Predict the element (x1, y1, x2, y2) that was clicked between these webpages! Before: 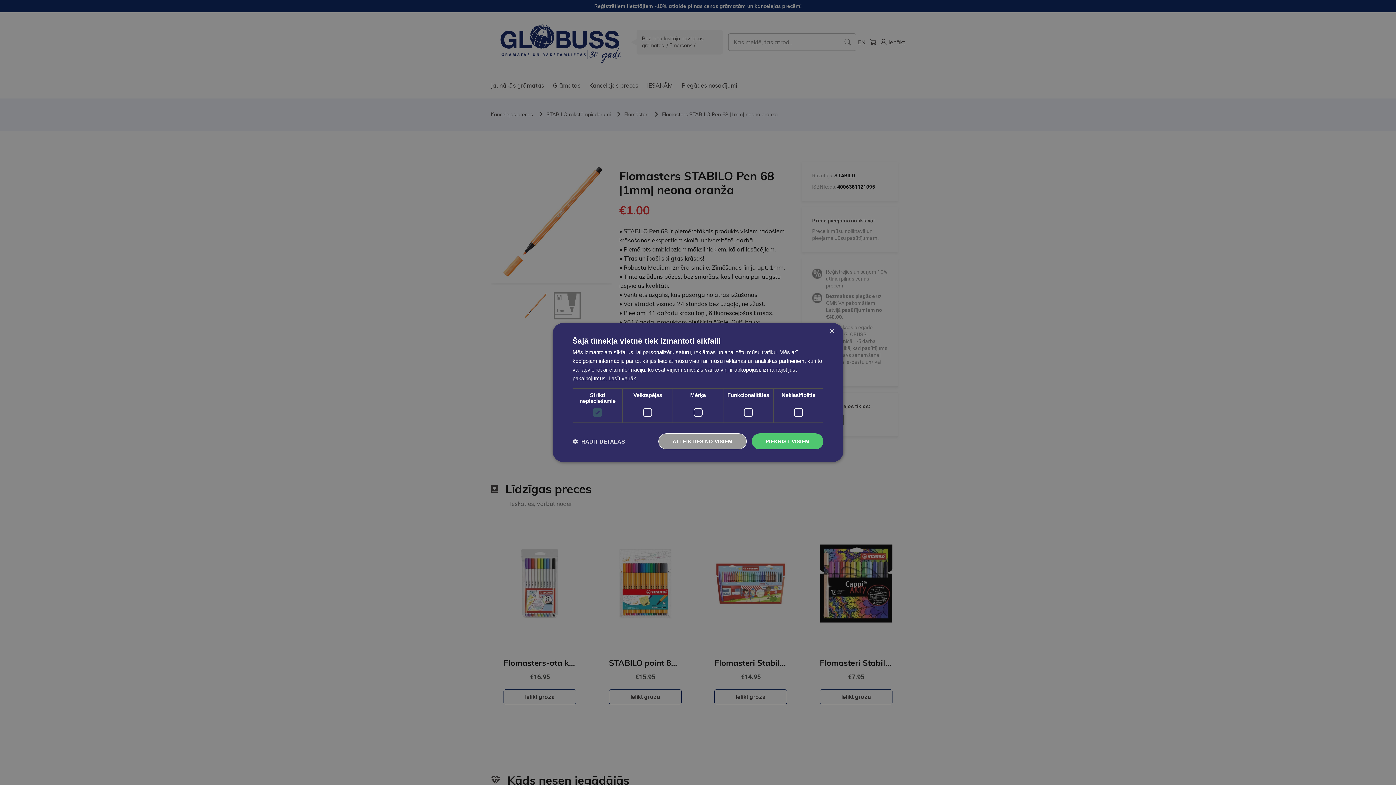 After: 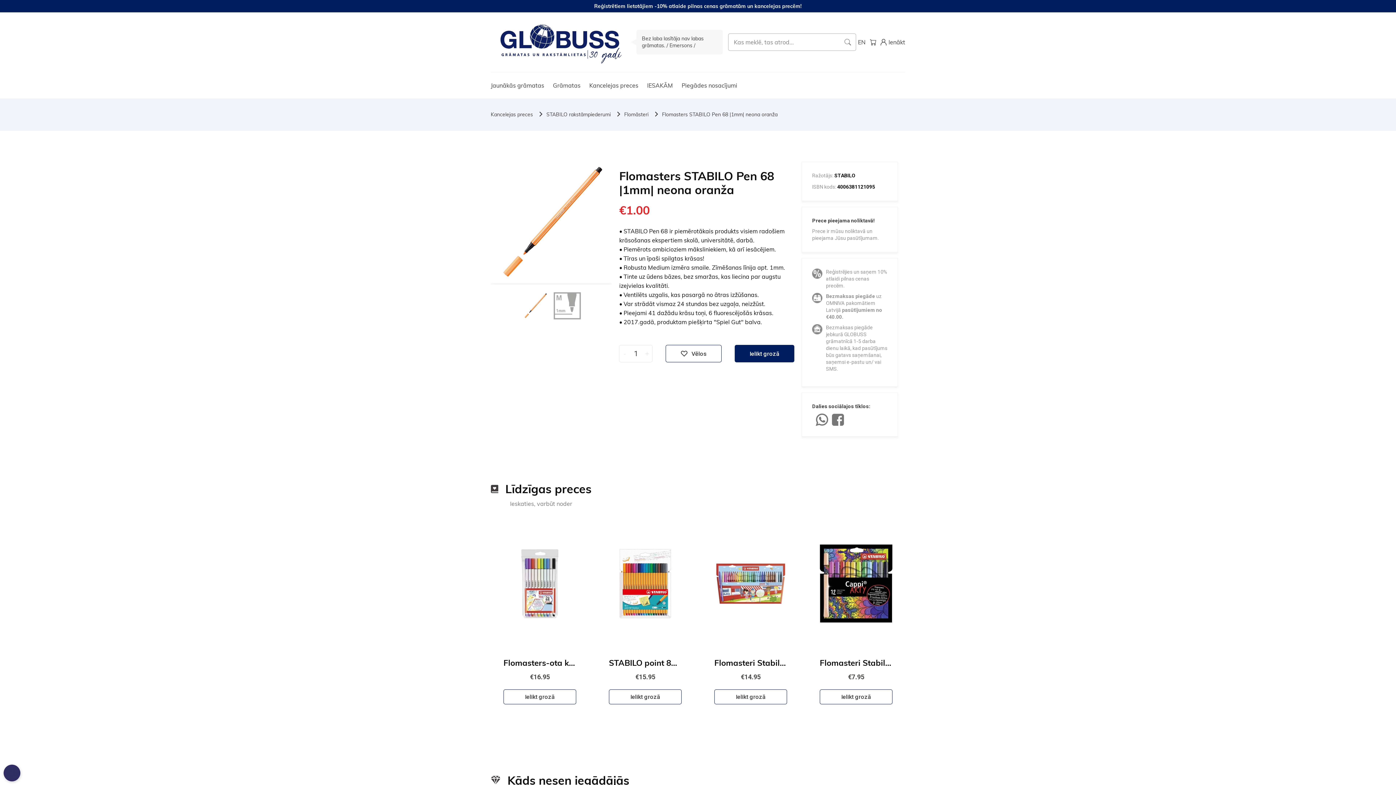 Action: bbox: (829, 328, 834, 334) label: Close